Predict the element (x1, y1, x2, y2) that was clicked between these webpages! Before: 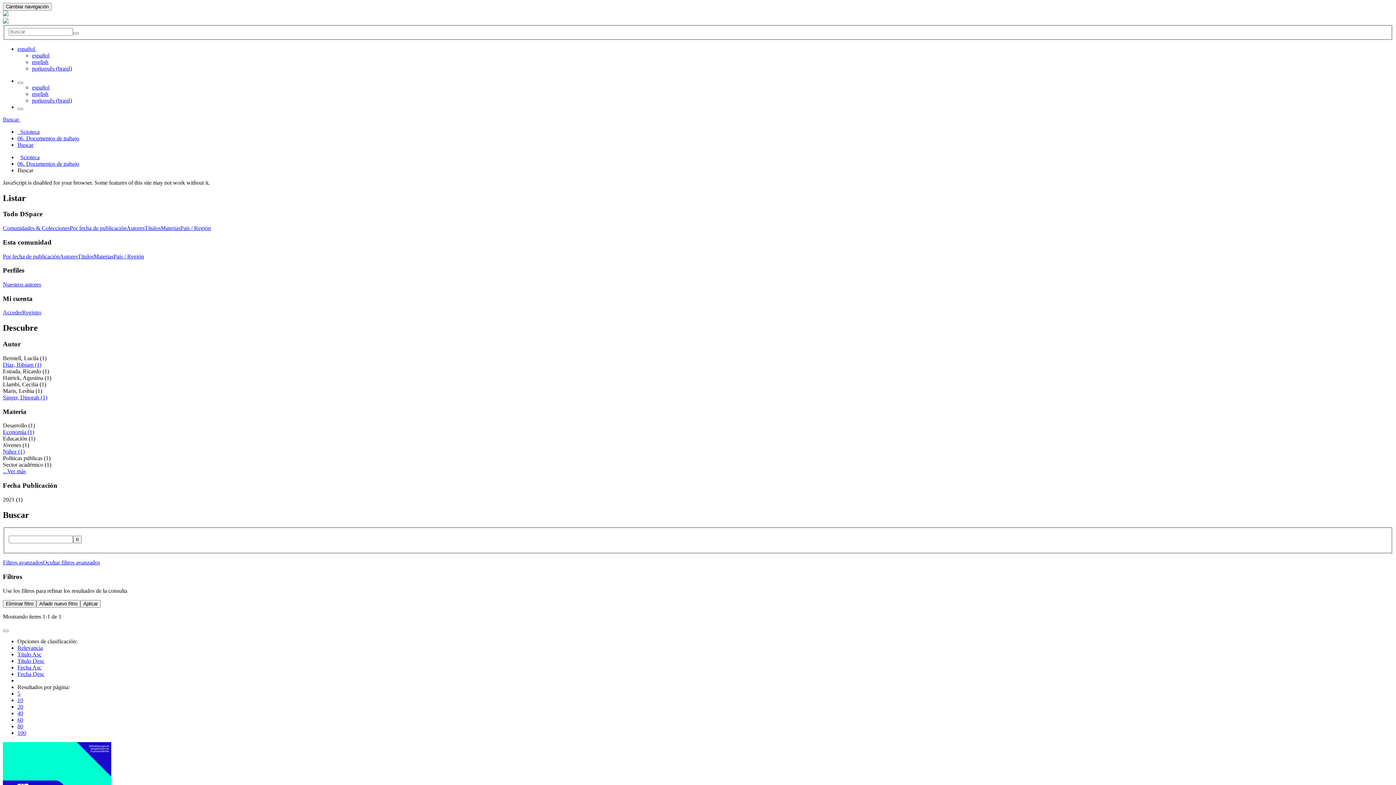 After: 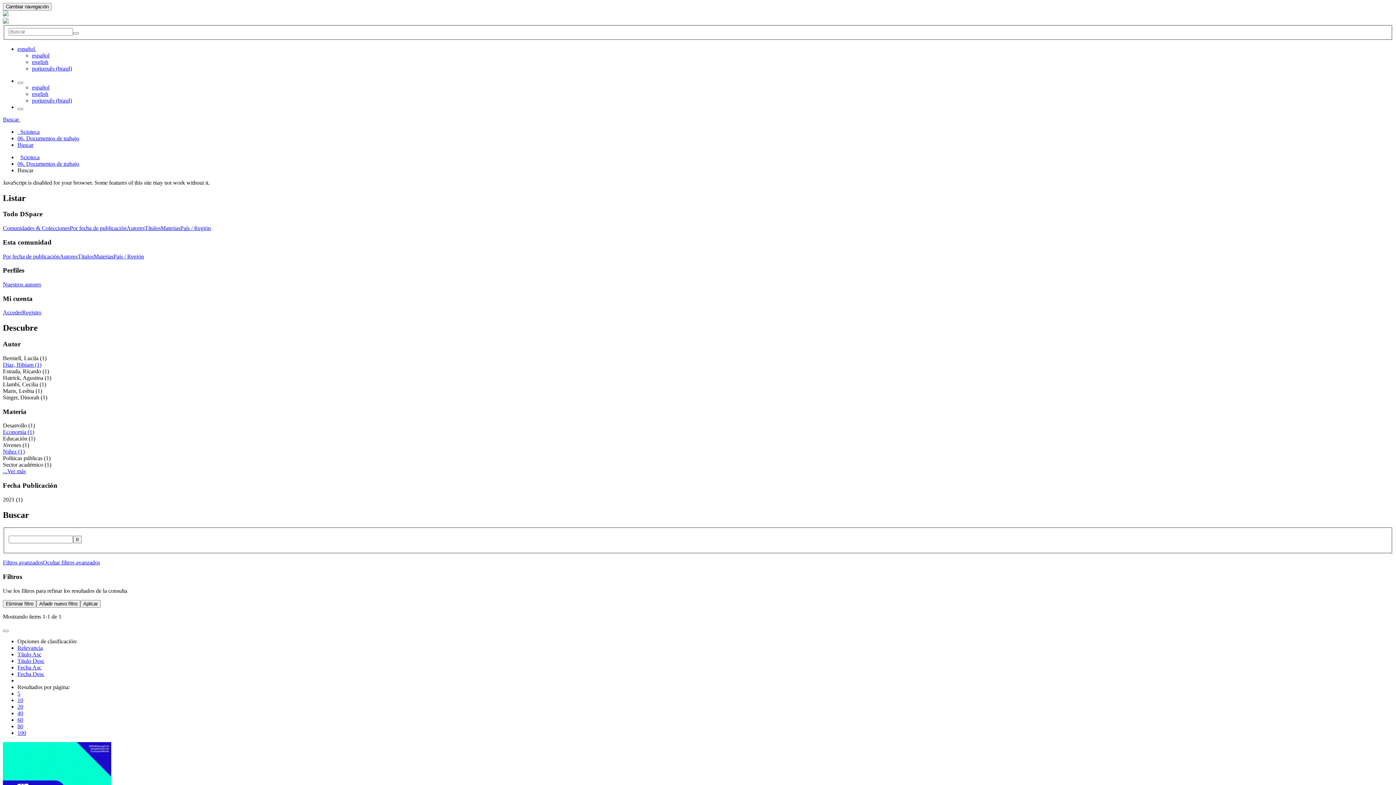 Action: label: Singer, Dinorah (1) bbox: (2, 394, 47, 400)